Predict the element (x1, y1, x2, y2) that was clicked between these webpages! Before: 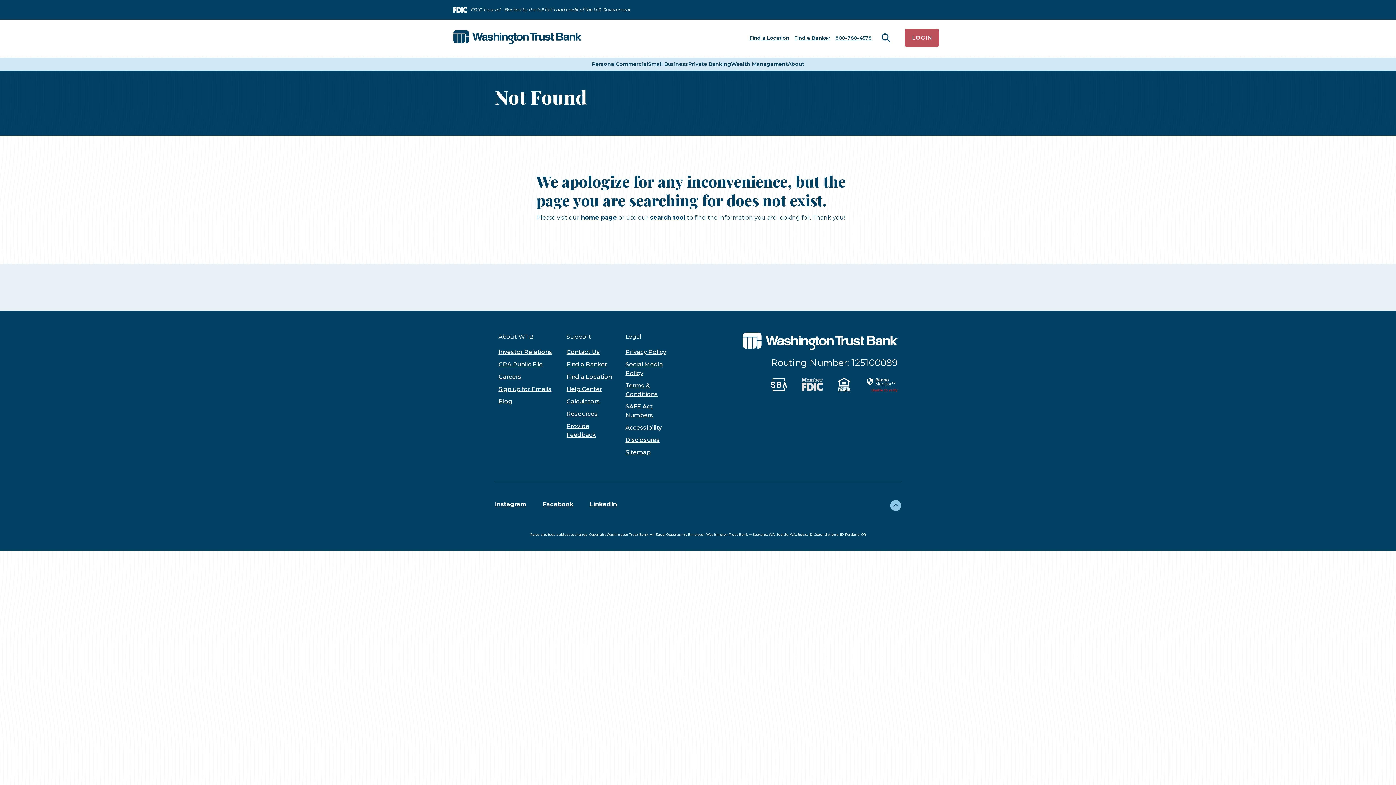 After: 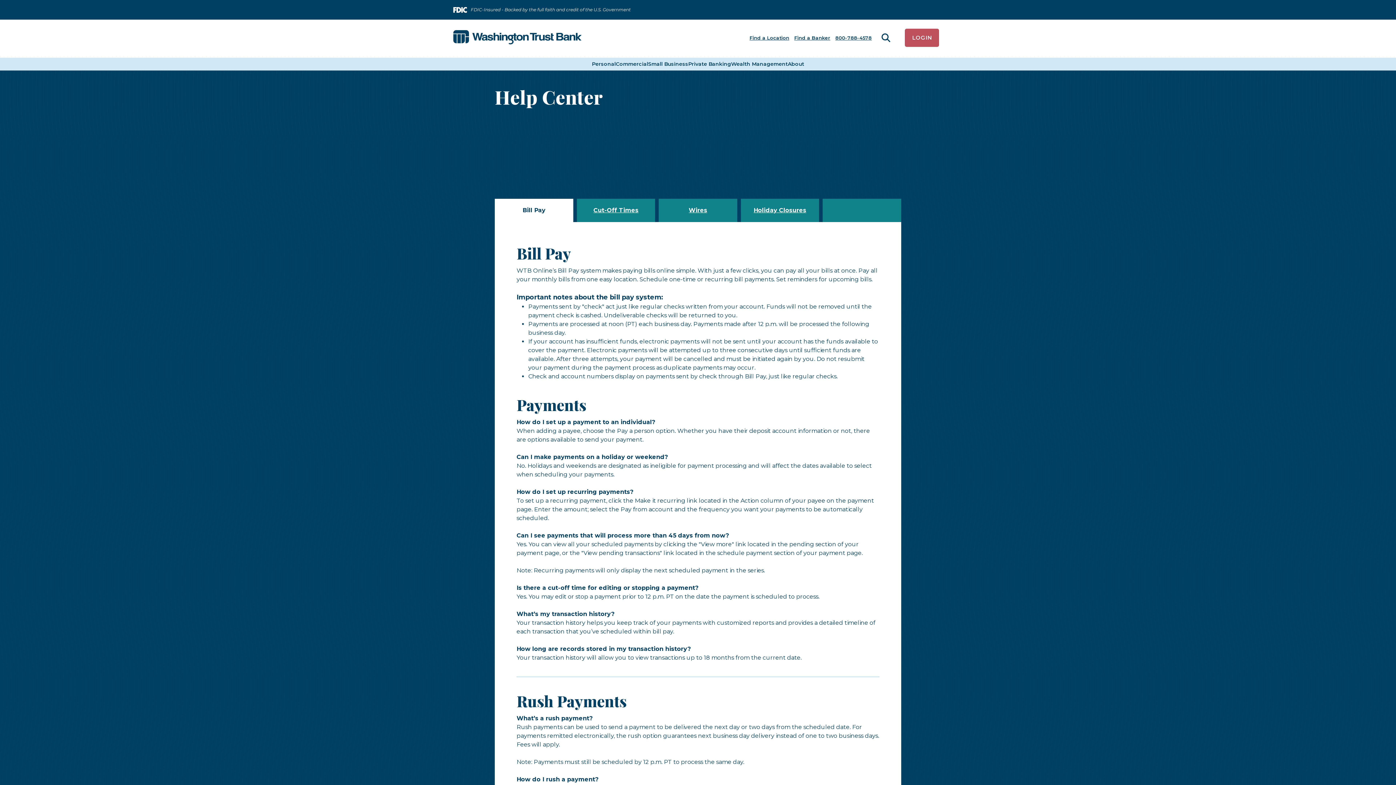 Action: bbox: (566, 385, 601, 392) label: Help Center